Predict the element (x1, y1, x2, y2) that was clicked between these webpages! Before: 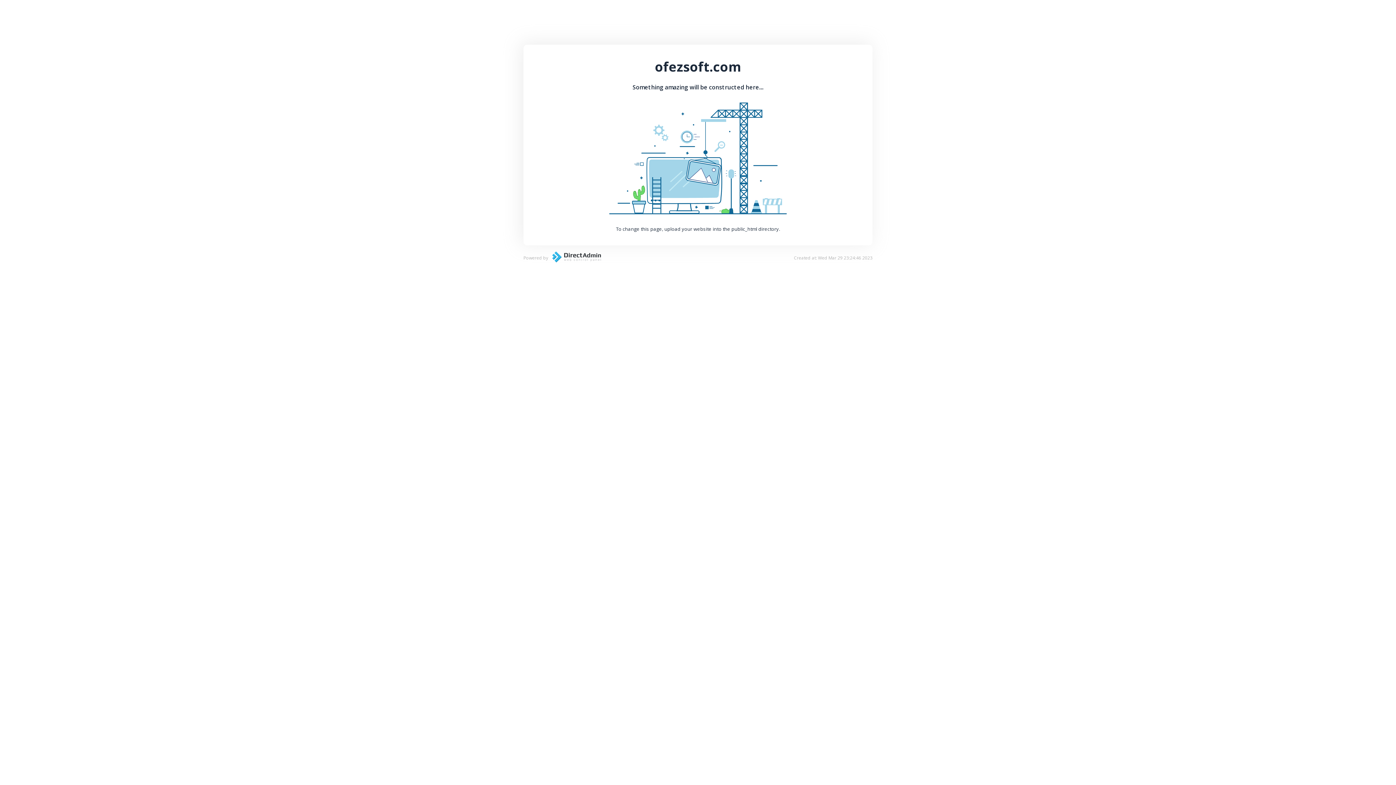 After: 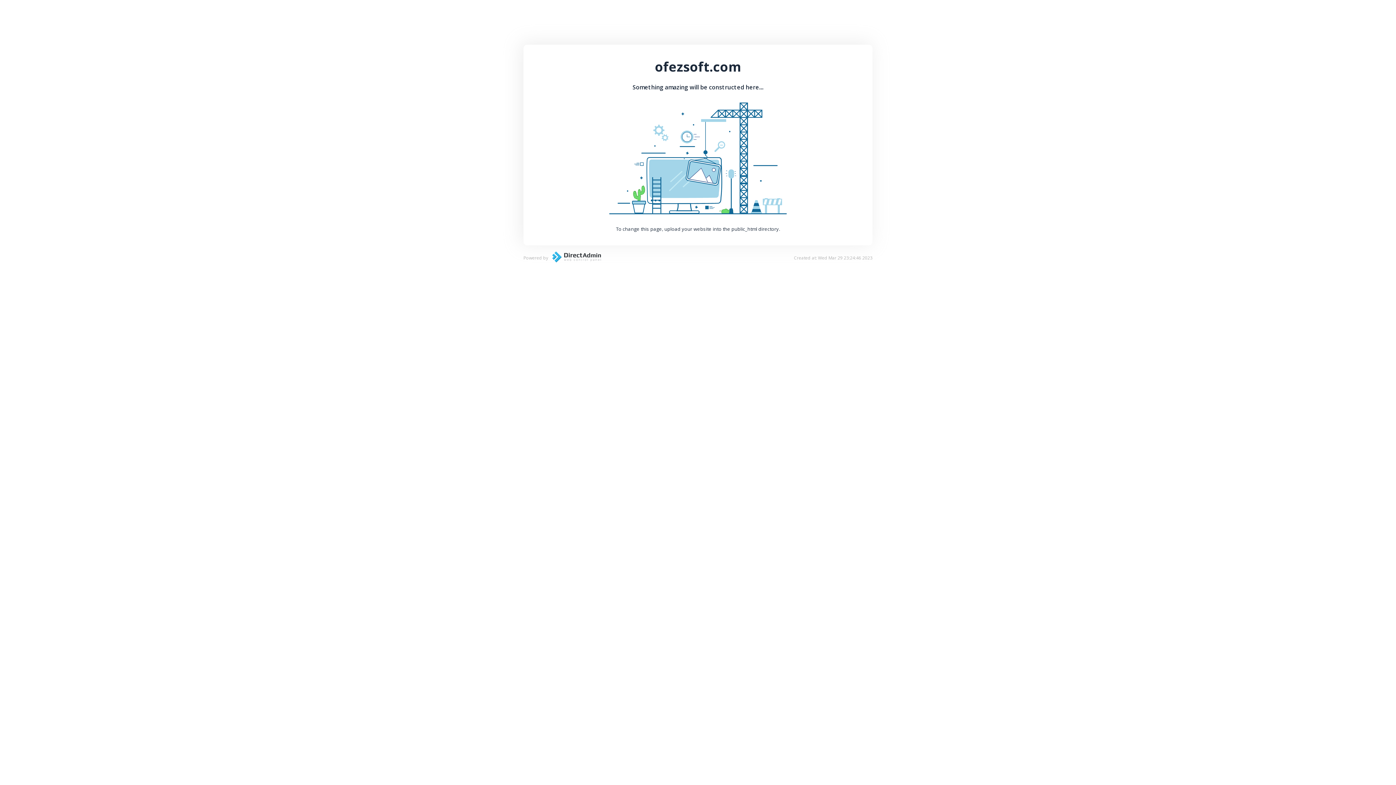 Action: bbox: (548, 257, 601, 264)